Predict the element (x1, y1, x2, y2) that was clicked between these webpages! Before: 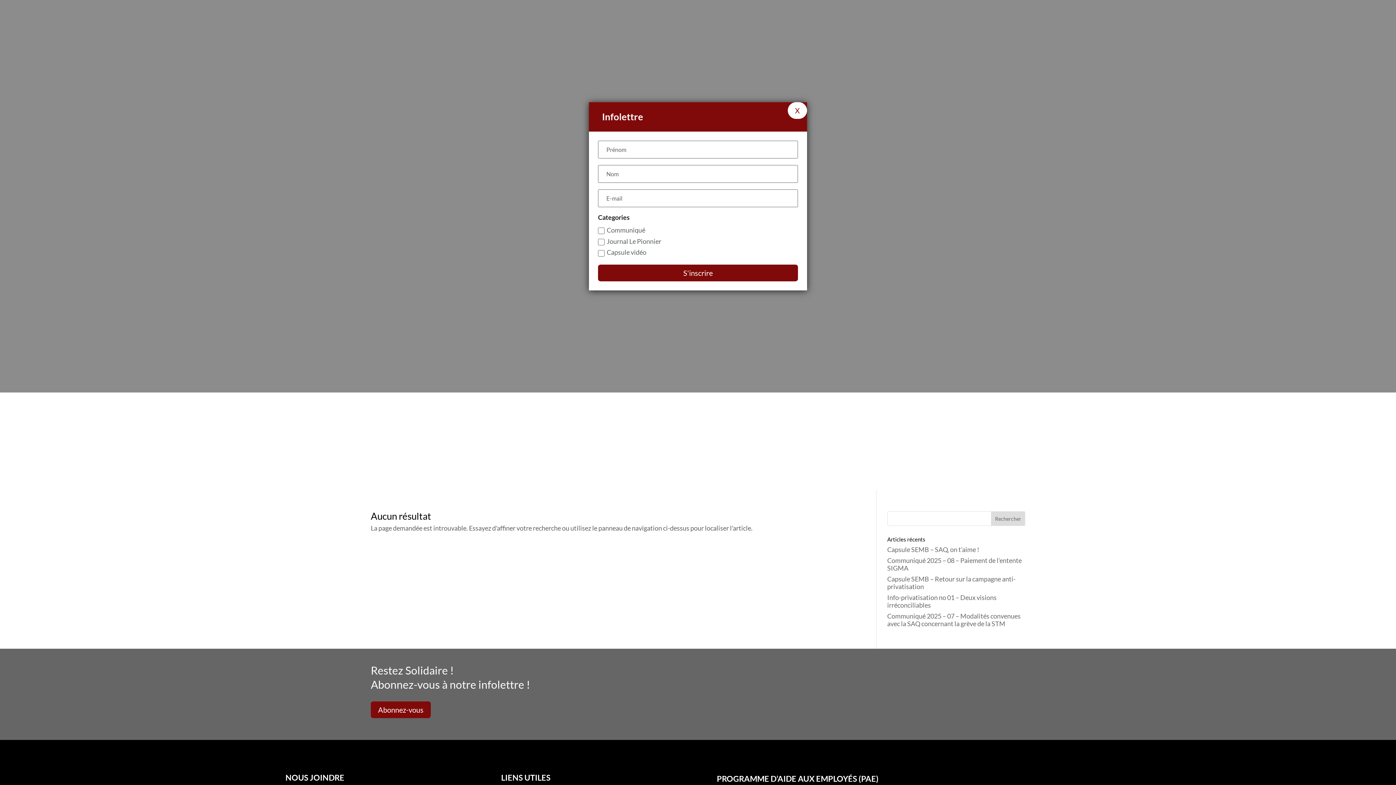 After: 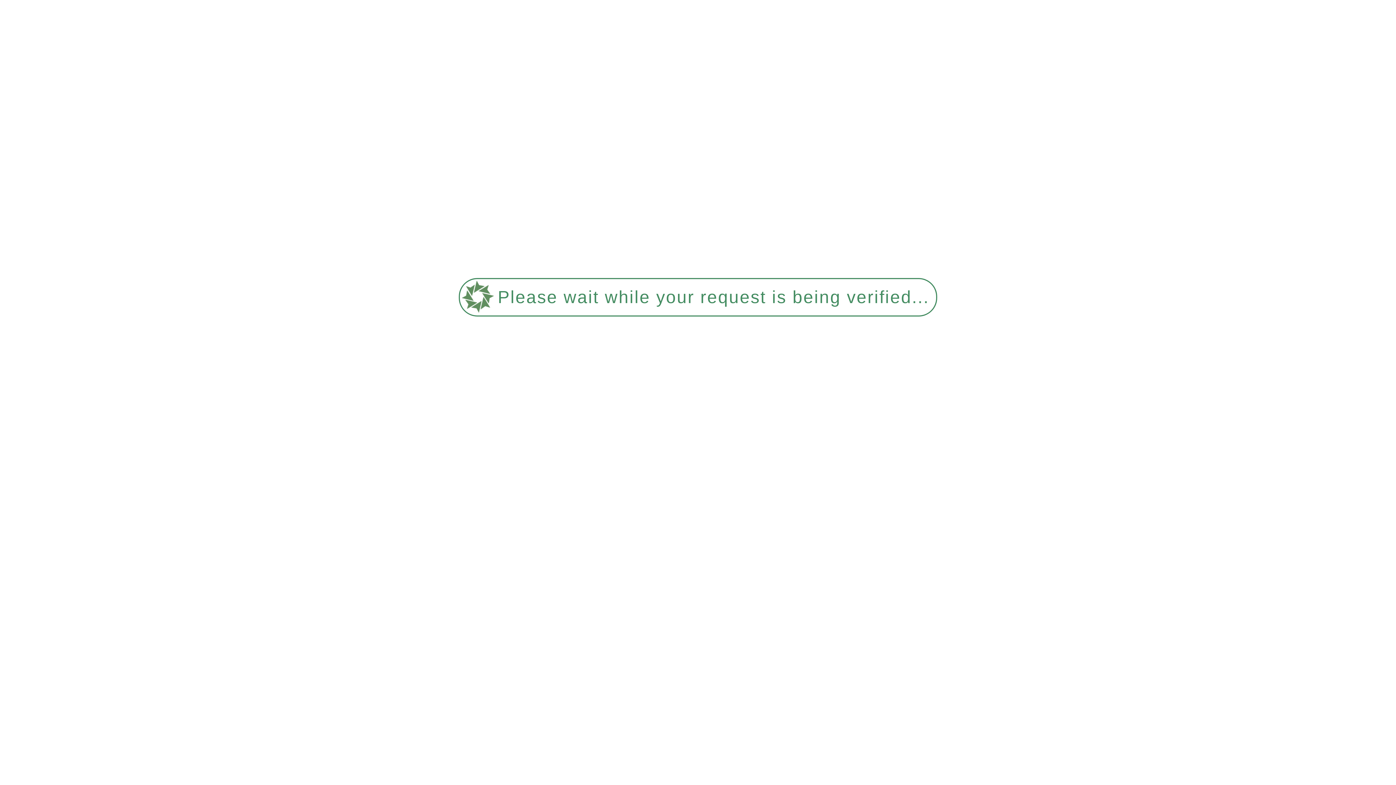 Action: label: CHANGEMENT D’ADRESSE bbox: (218, 466, 371, 475)